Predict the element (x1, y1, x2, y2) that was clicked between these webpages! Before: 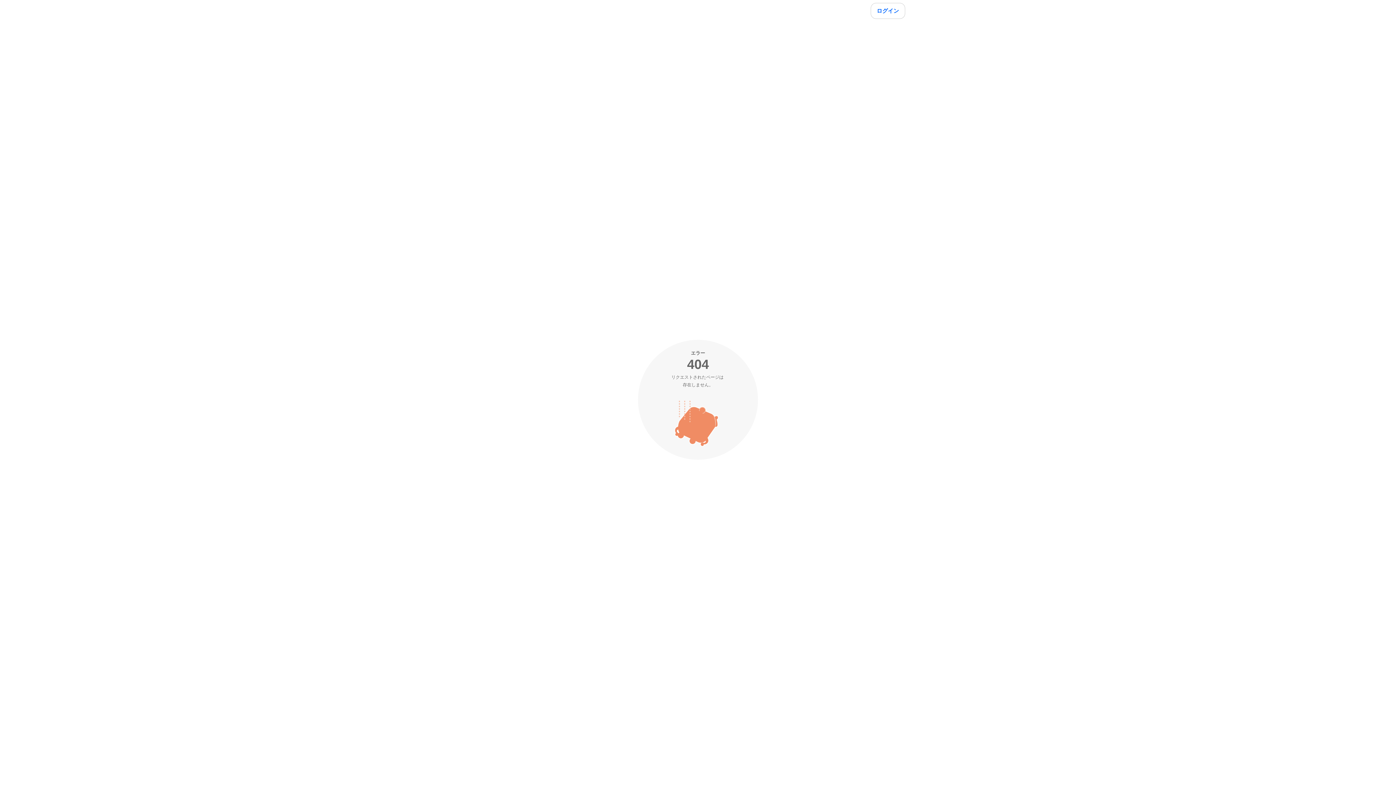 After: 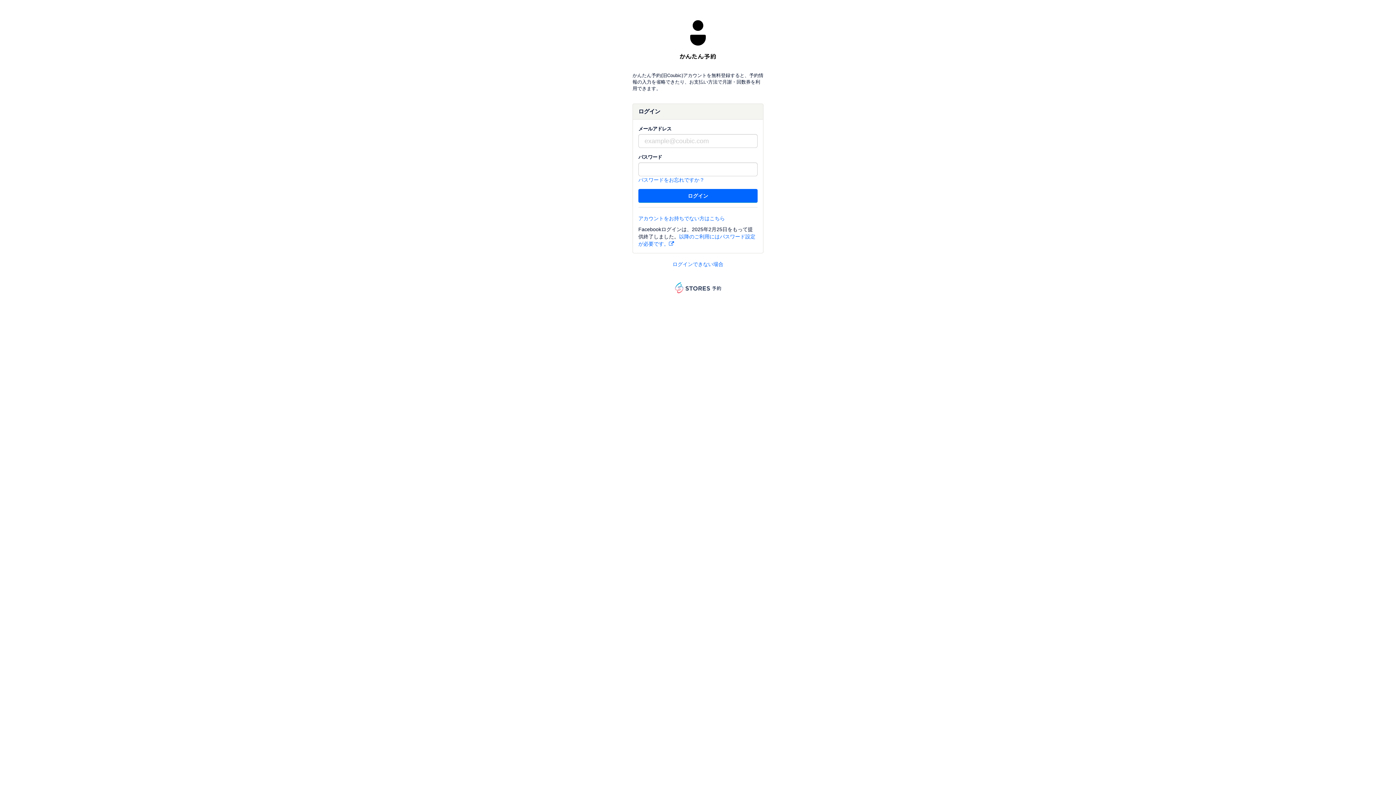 Action: label: ログイン bbox: (870, 2, 905, 18)